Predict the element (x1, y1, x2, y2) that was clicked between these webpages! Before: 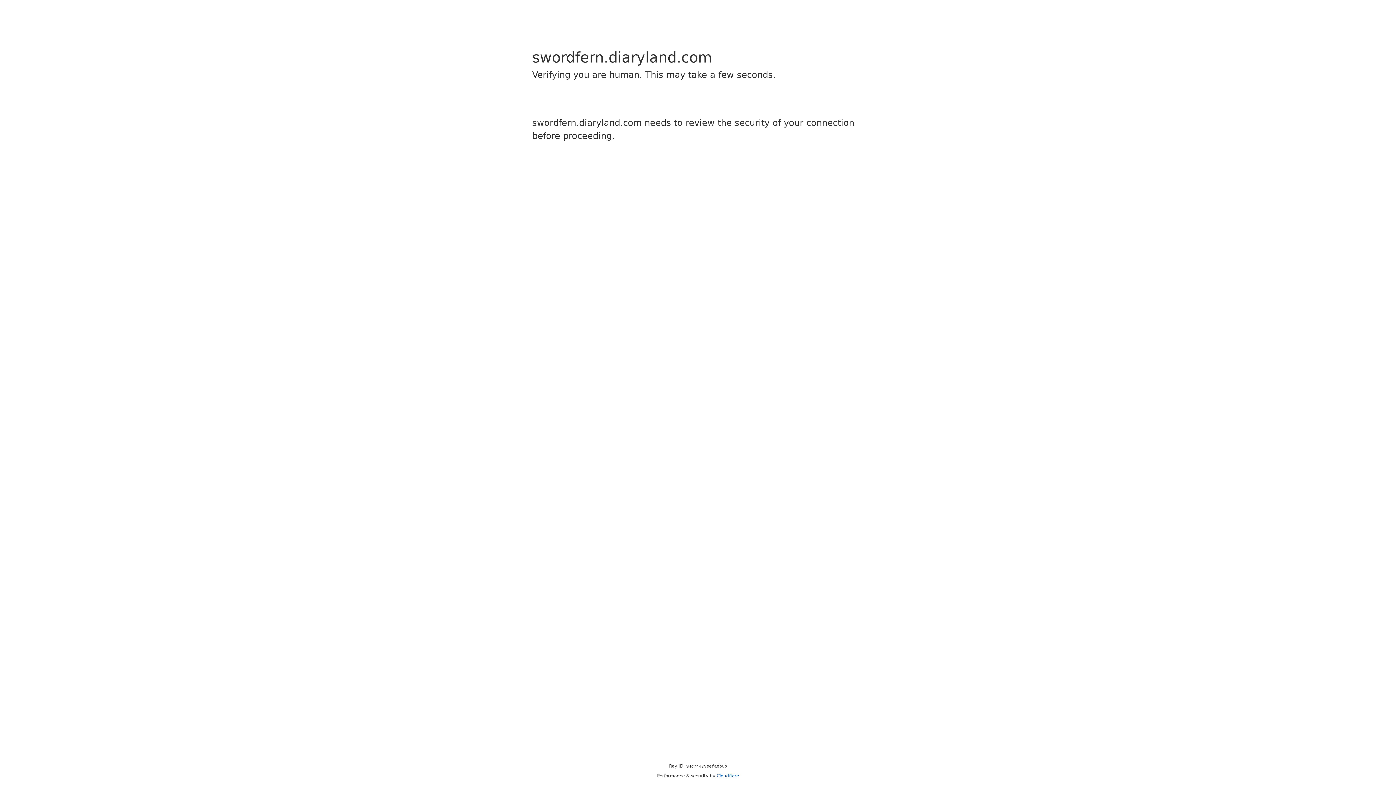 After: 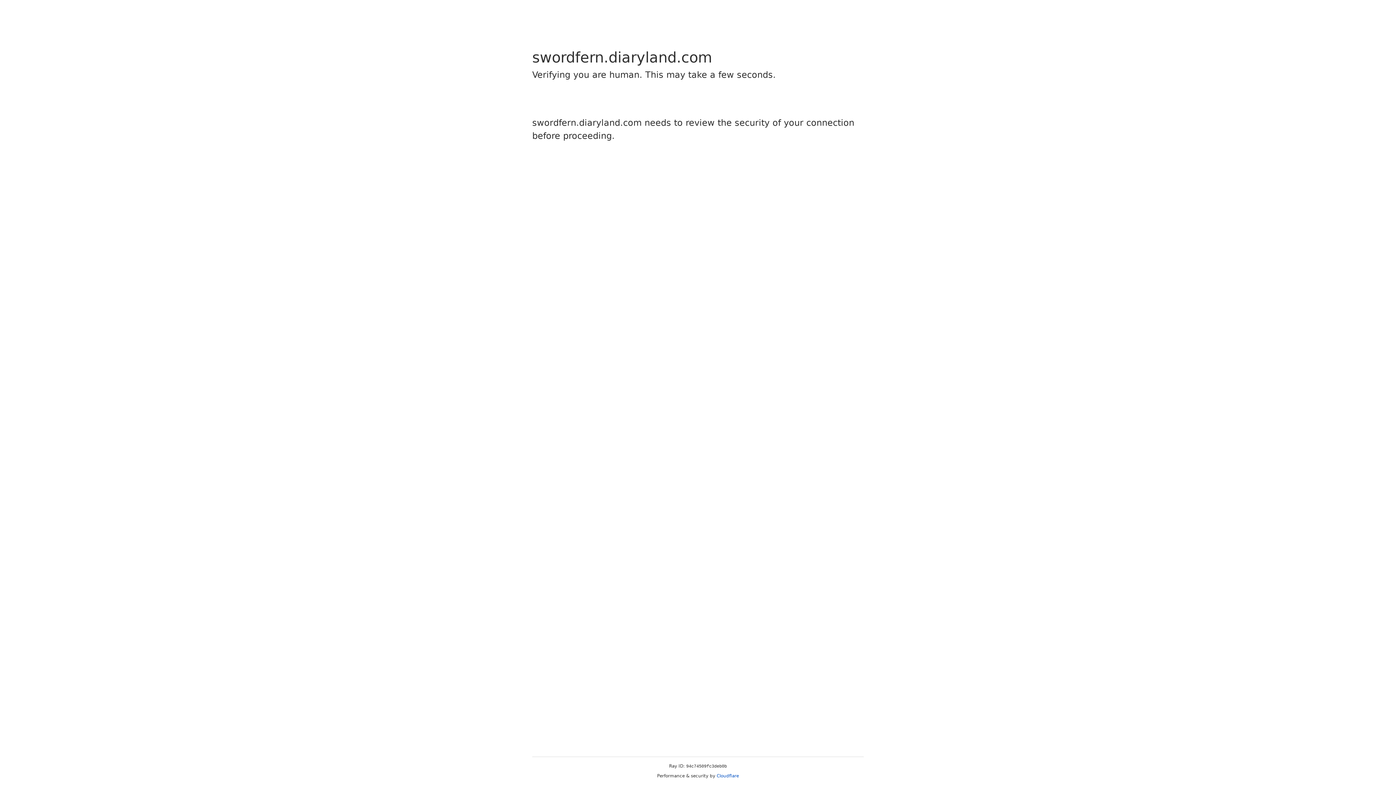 Action: label: Cloudflare bbox: (716, 773, 739, 778)